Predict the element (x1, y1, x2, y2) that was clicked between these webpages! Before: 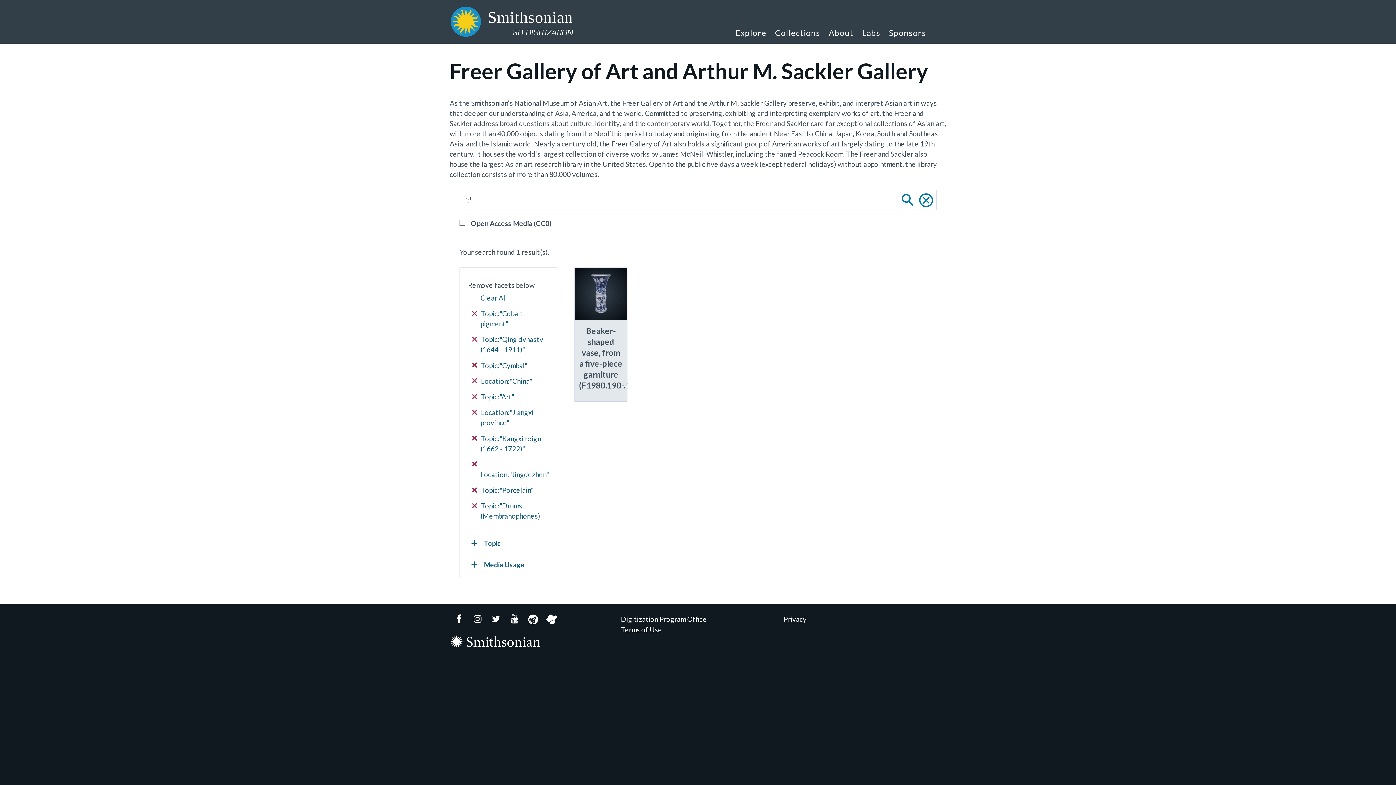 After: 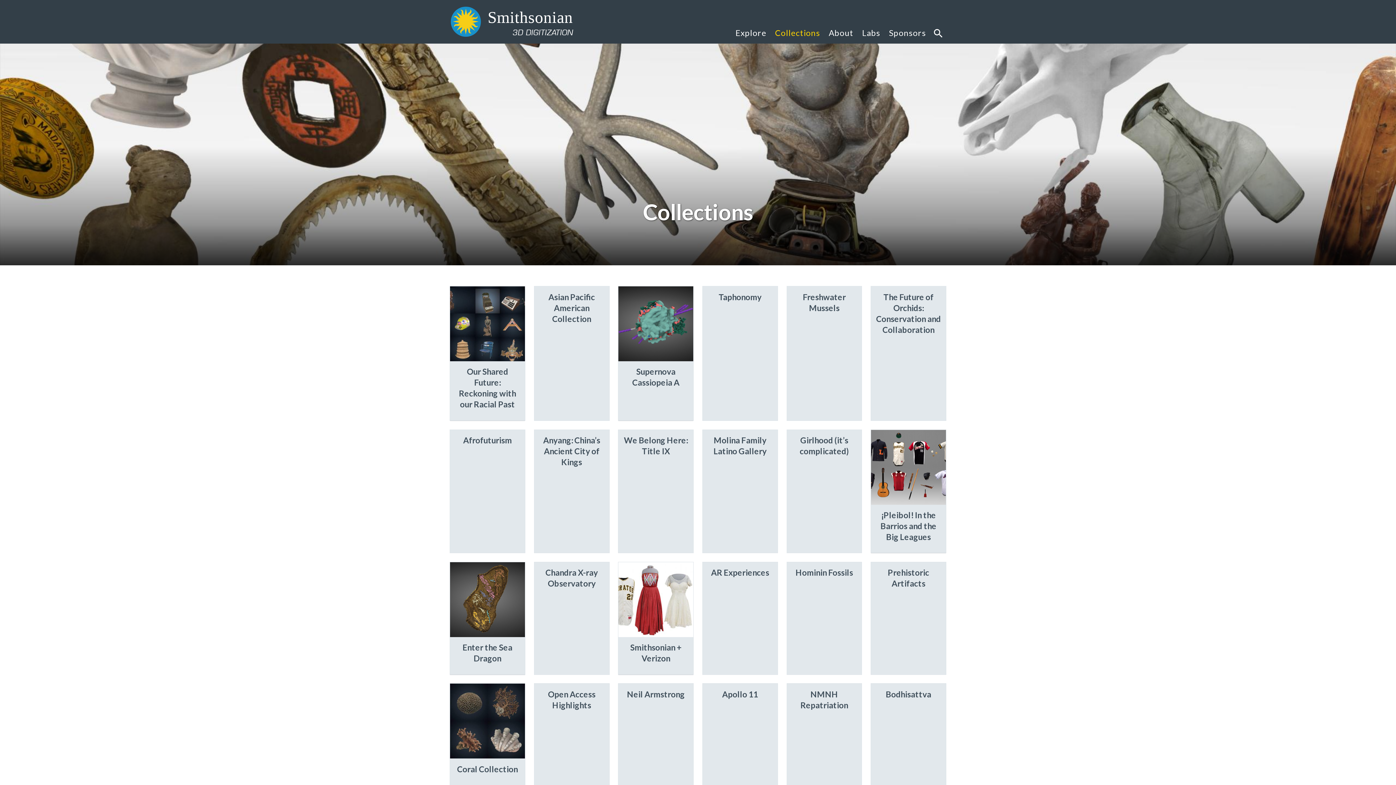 Action: bbox: (770, 17, 824, 43) label: Collections